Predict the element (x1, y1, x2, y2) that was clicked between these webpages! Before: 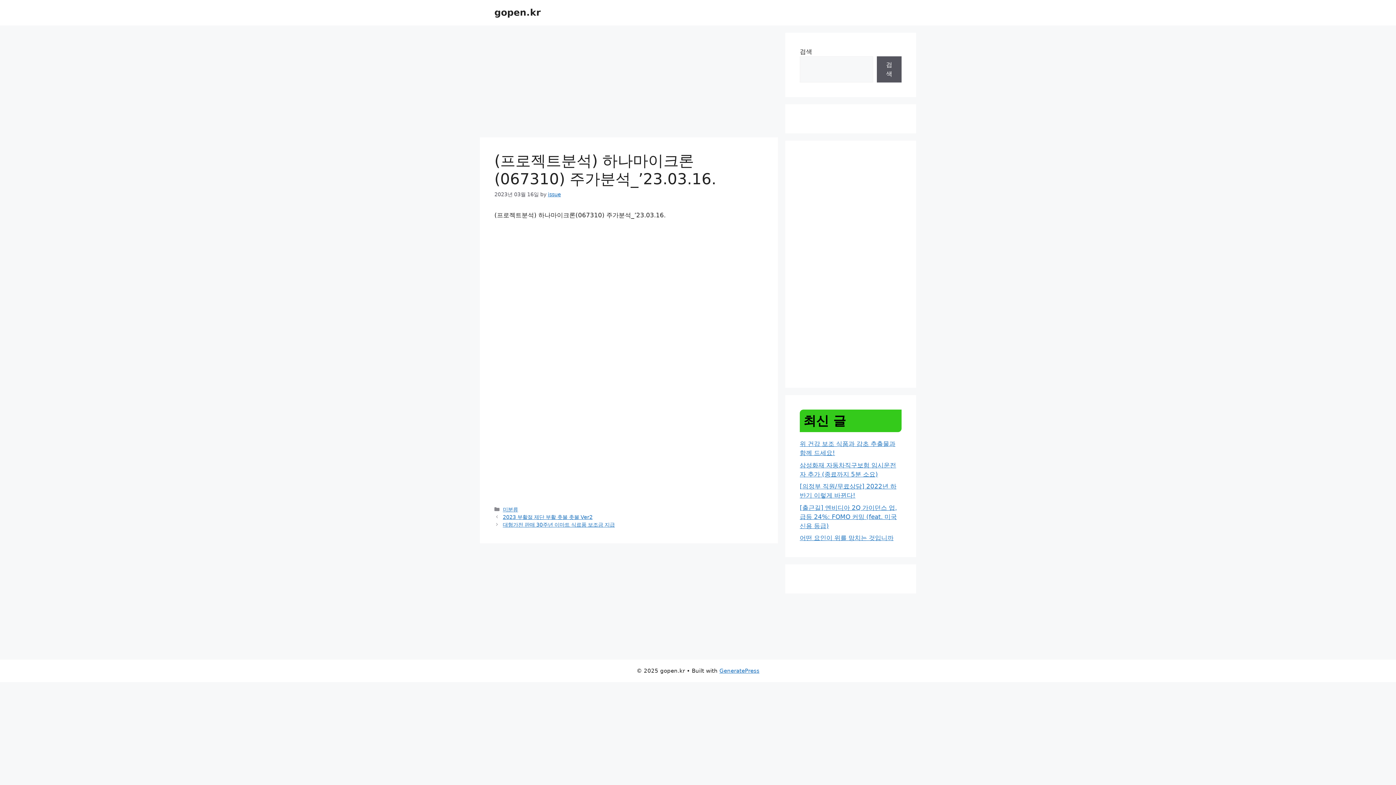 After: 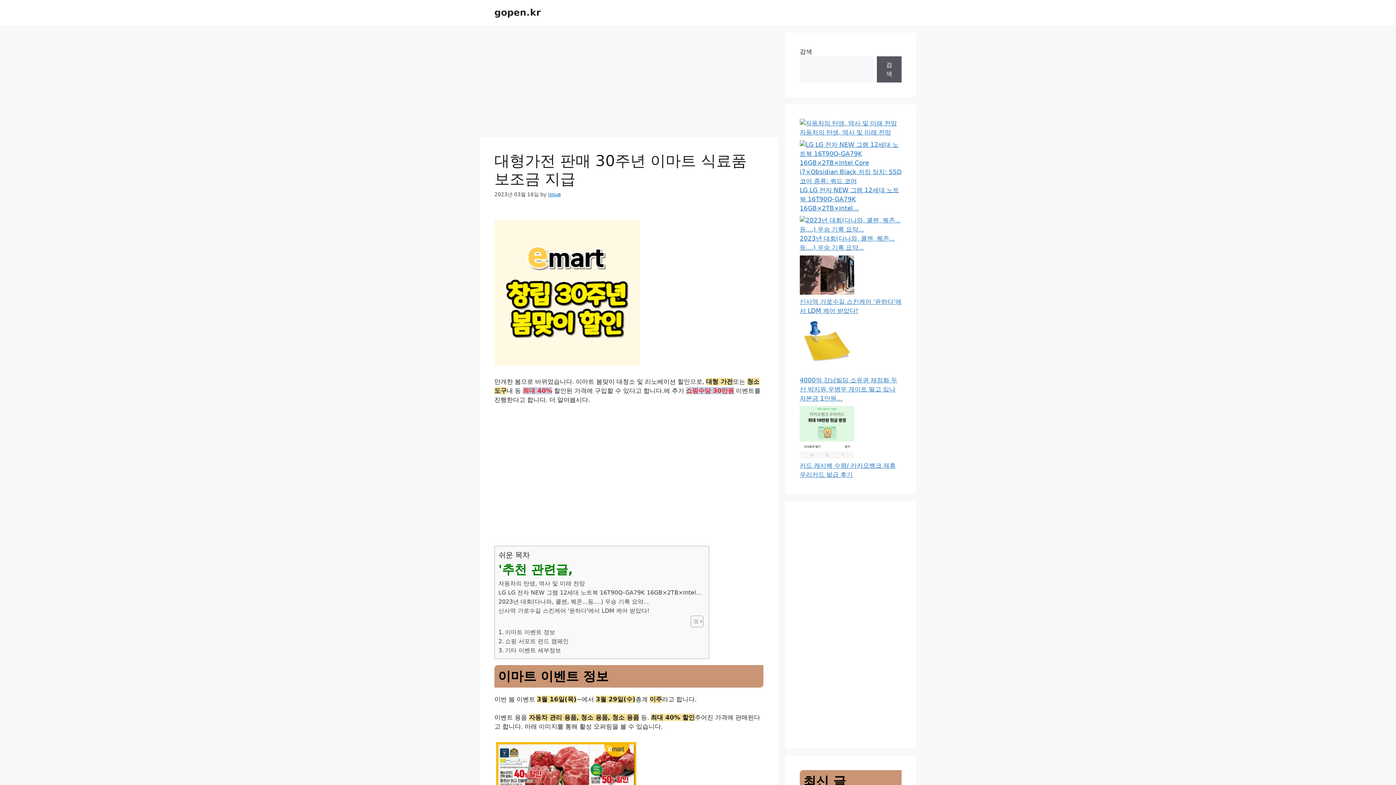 Action: bbox: (502, 522, 614, 527) label: 대형가전 판매 30주년 이마트 식료품 보조금 지급